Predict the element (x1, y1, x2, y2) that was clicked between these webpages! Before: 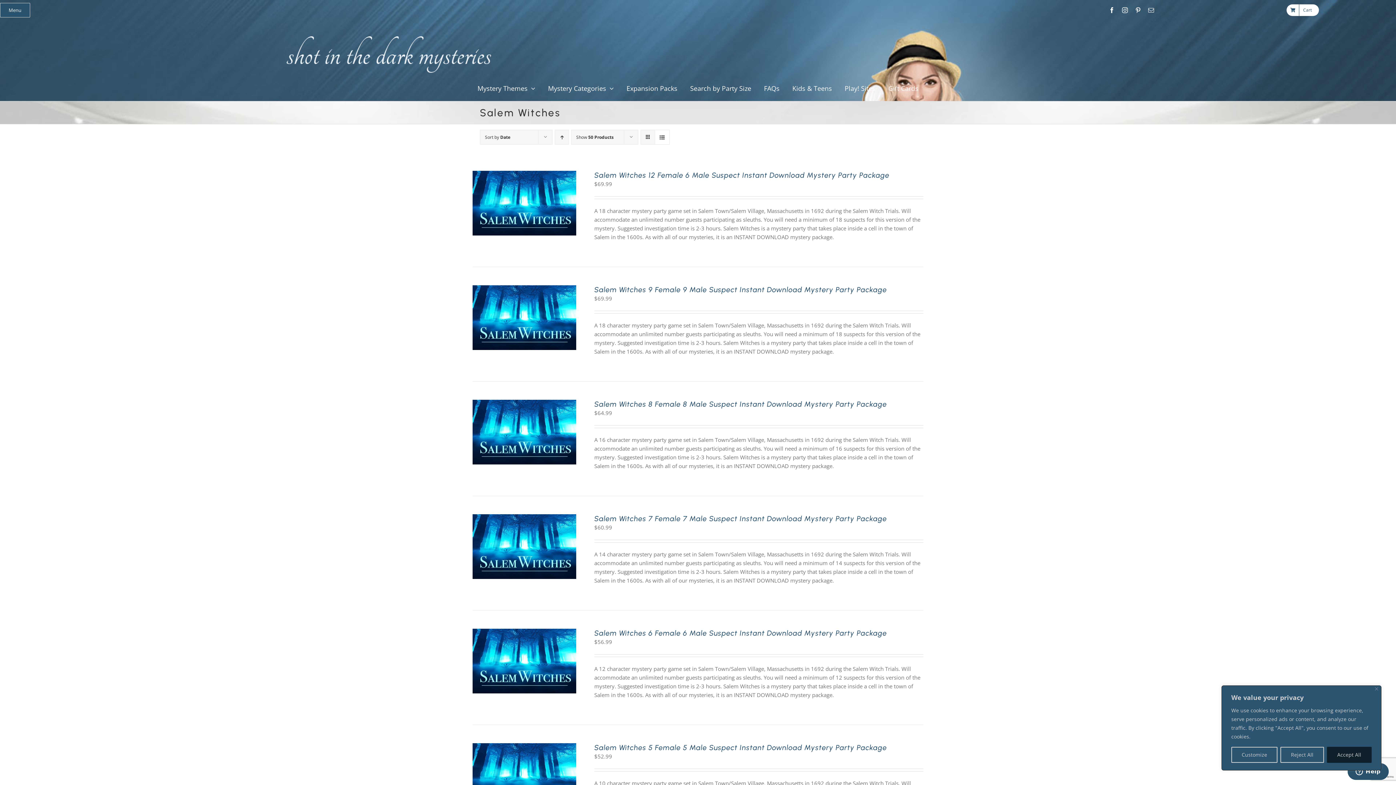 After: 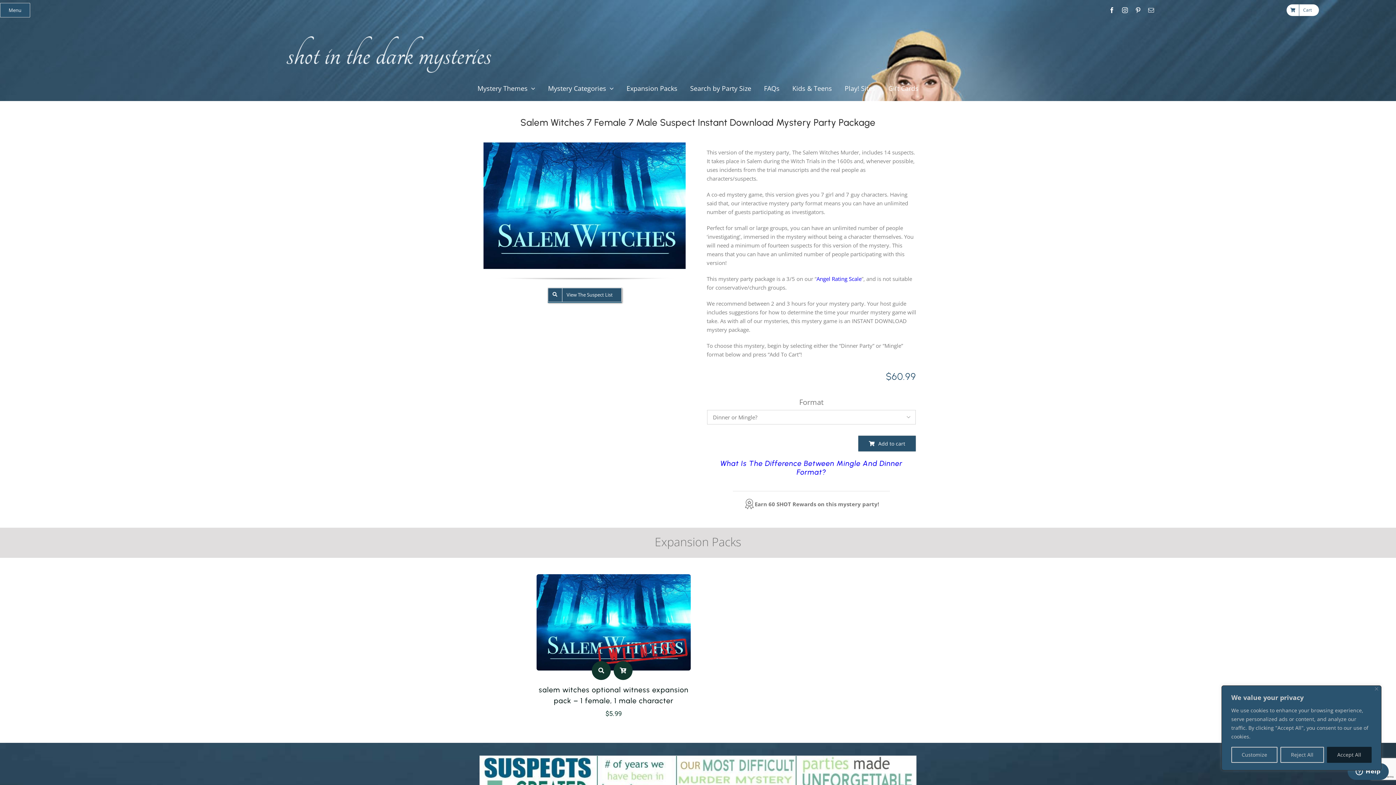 Action: bbox: (594, 514, 887, 523) label: Salem Witches 7 Female 7 Male Suspect Instant Download Mystery Party Package